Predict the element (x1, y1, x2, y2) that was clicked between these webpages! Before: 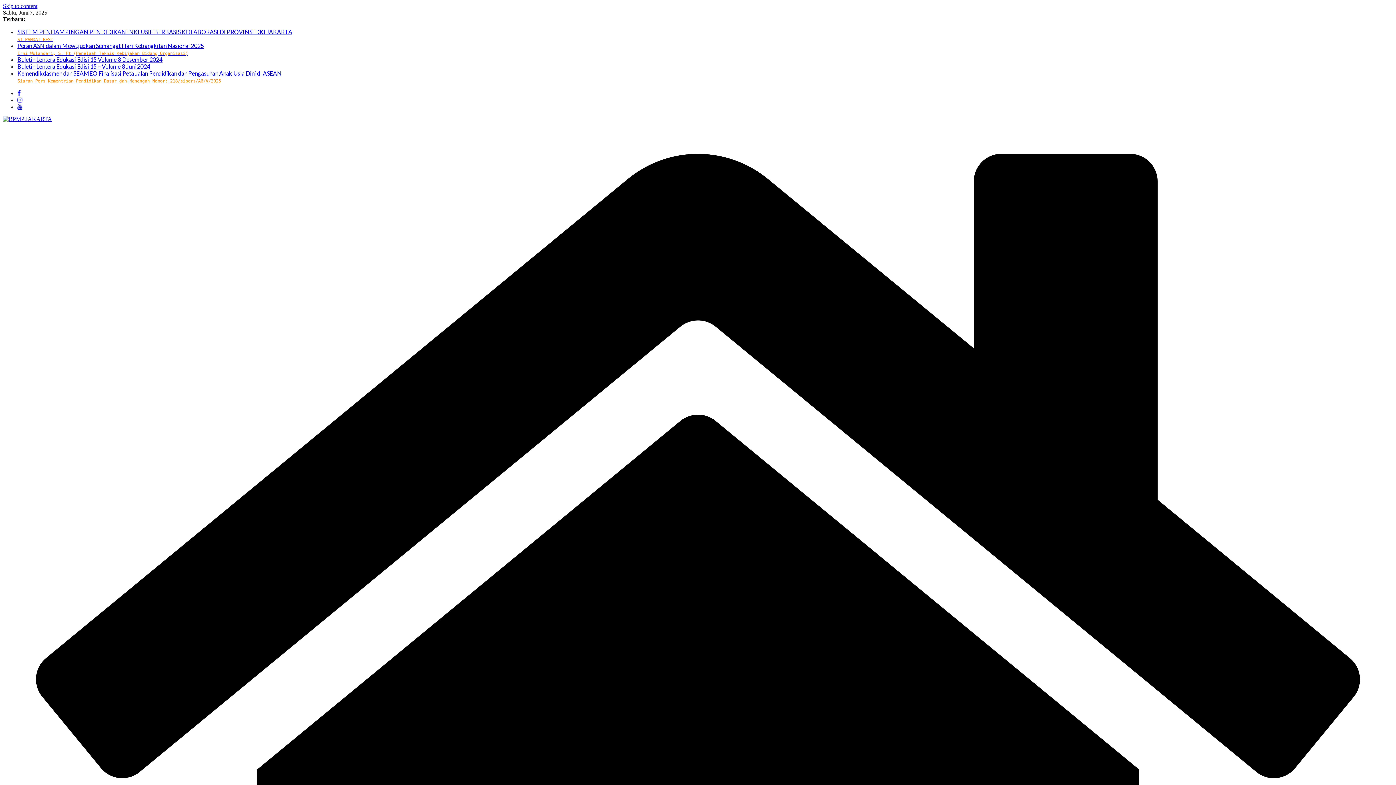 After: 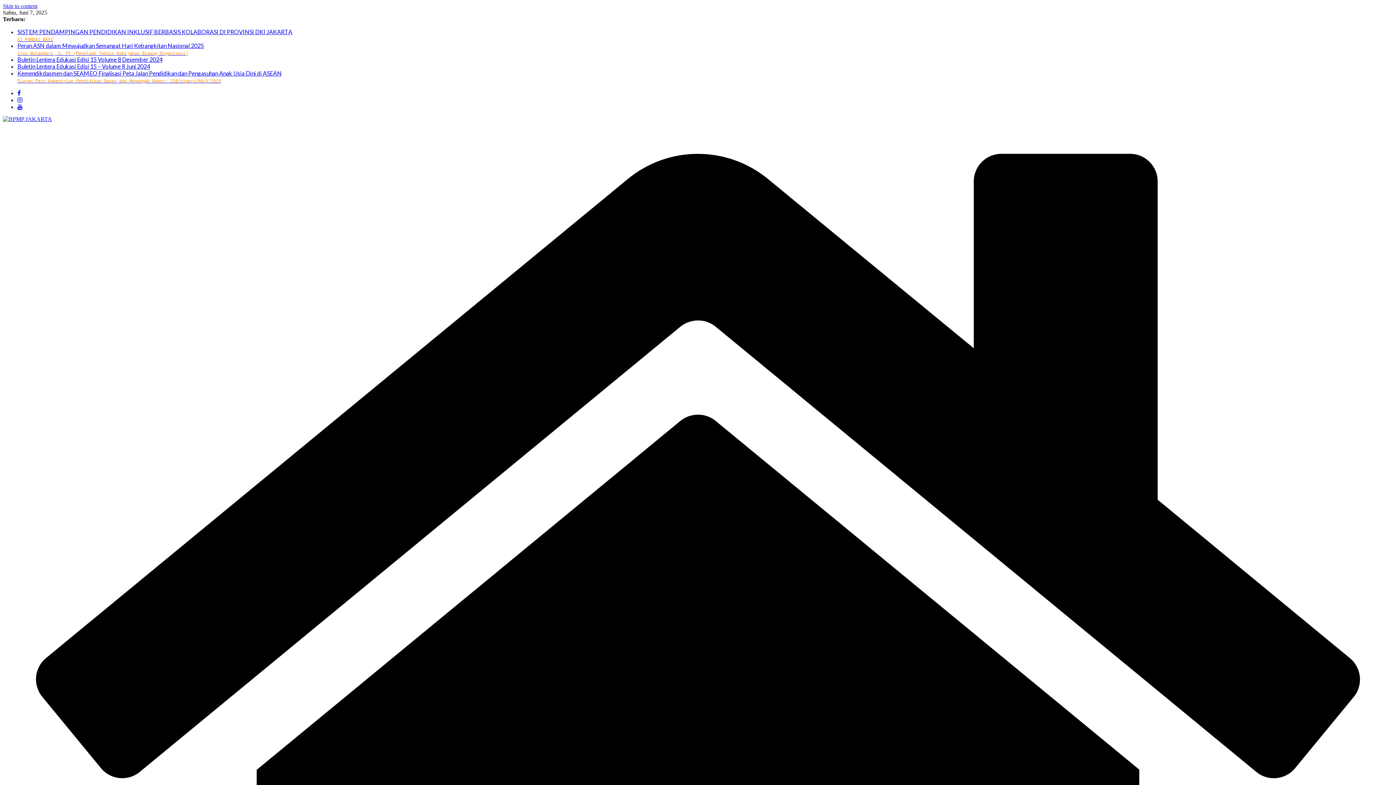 Action: bbox: (2, 2, 37, 9) label: Skip to content